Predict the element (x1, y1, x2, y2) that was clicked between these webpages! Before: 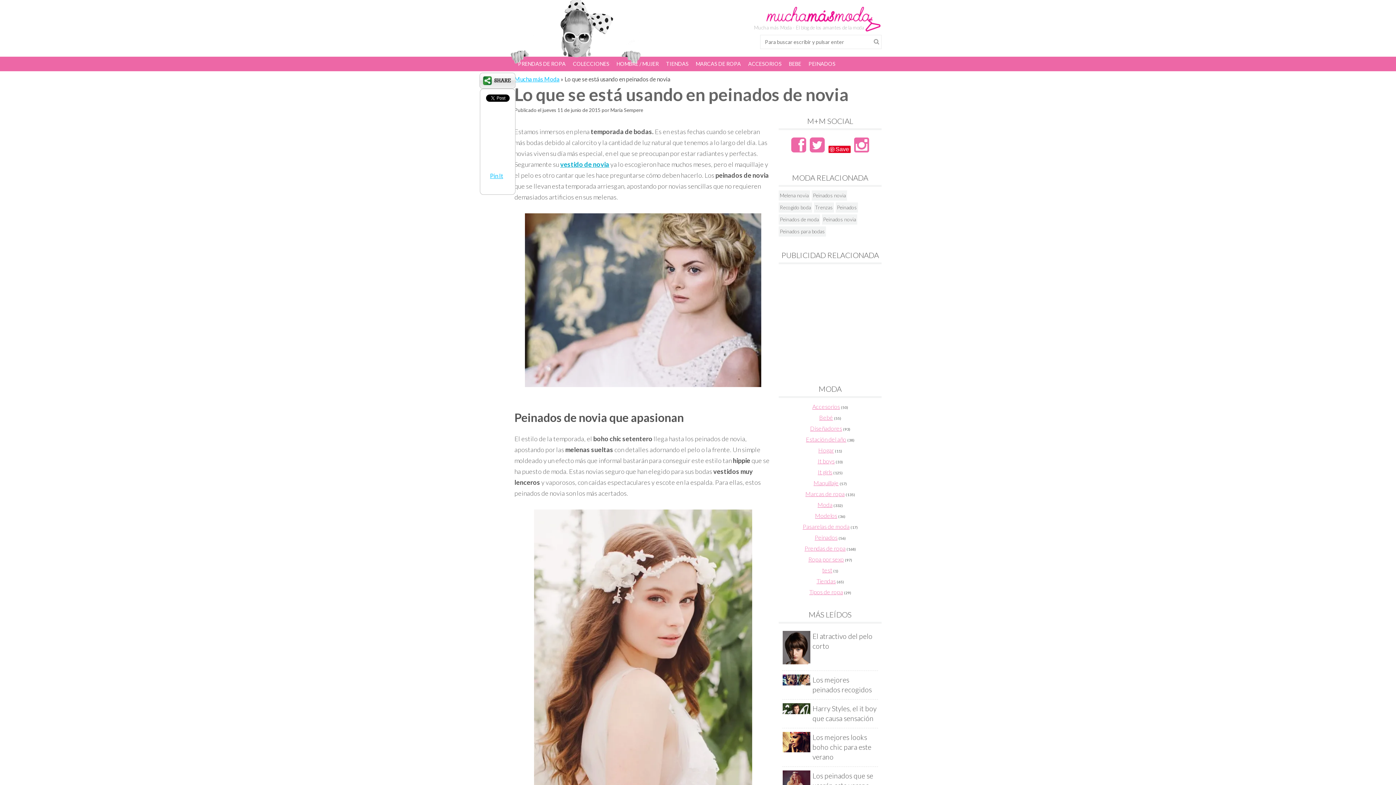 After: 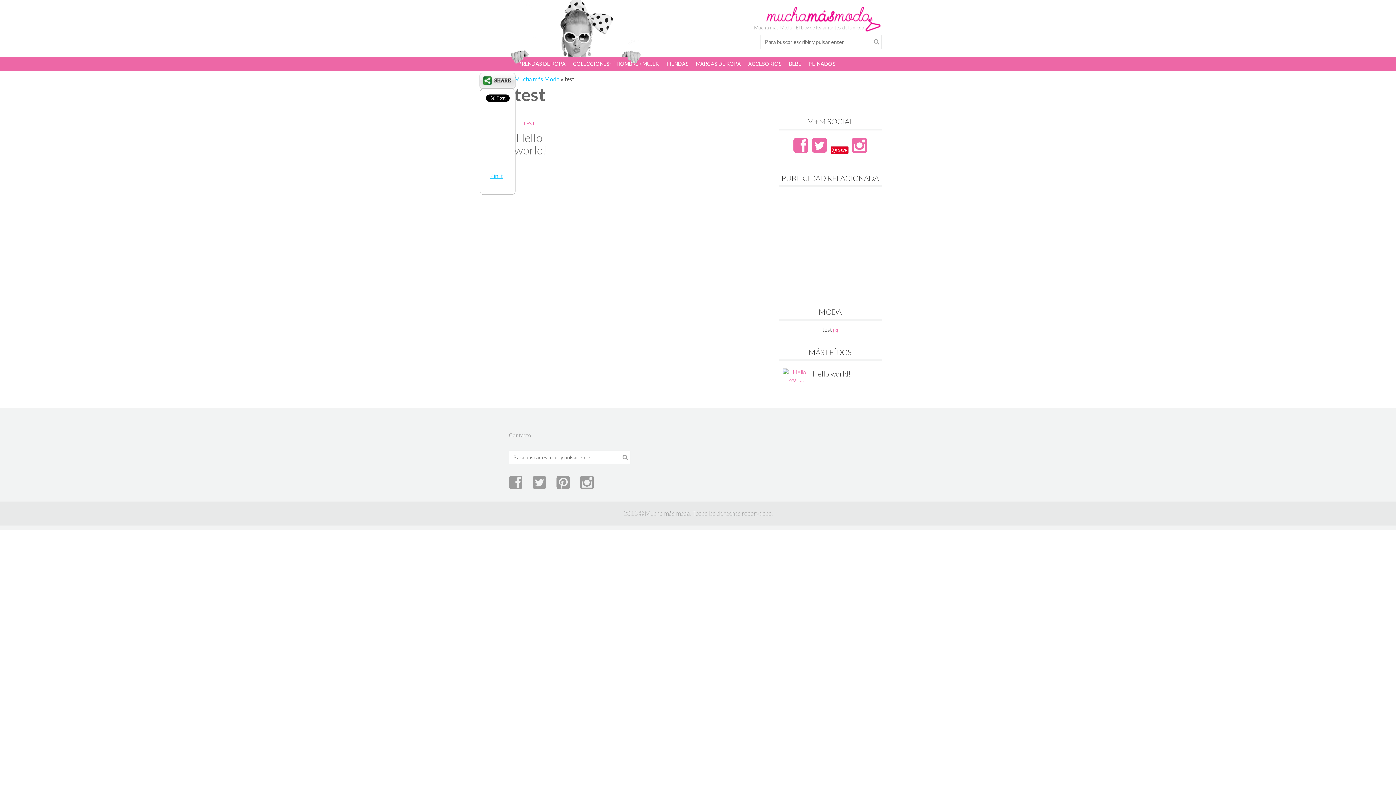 Action: bbox: (822, 566, 832, 573) label: test